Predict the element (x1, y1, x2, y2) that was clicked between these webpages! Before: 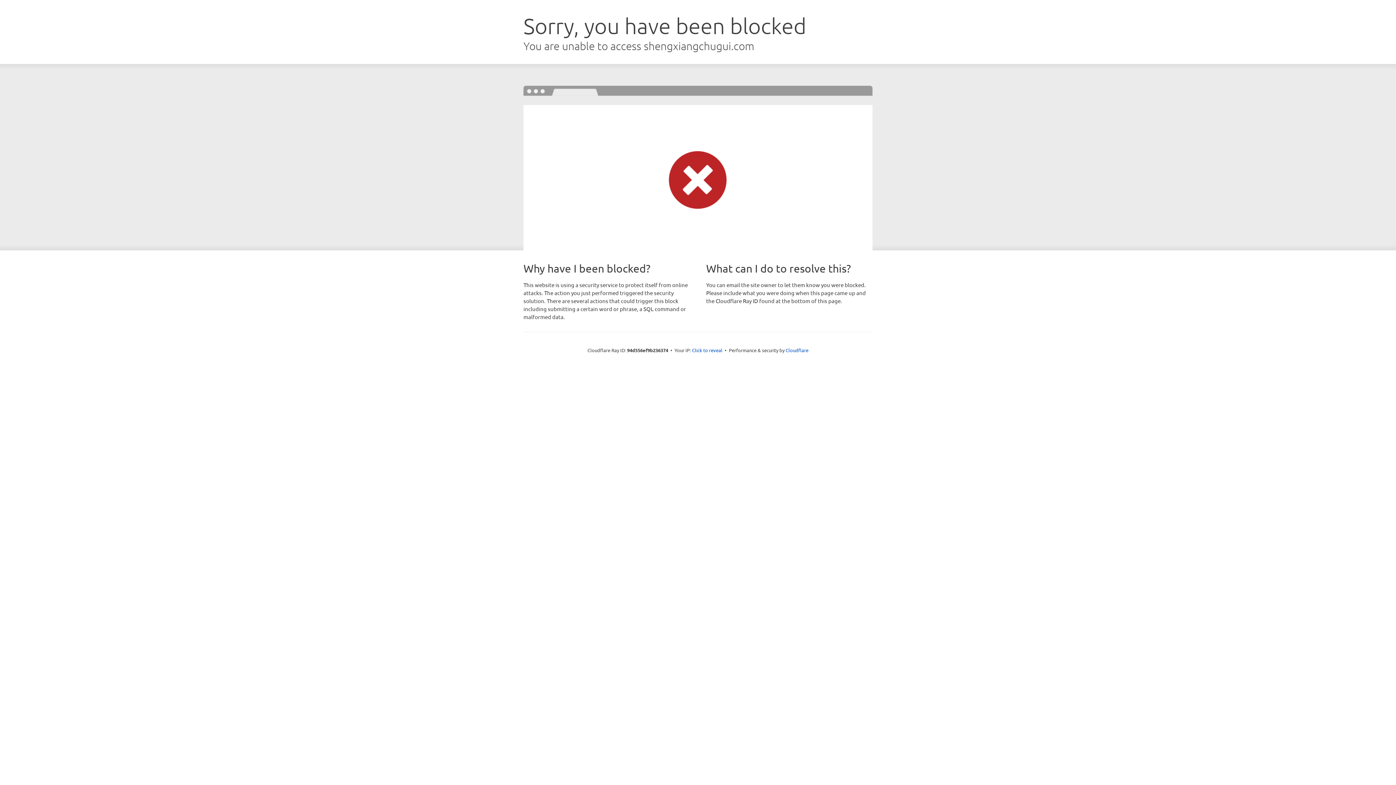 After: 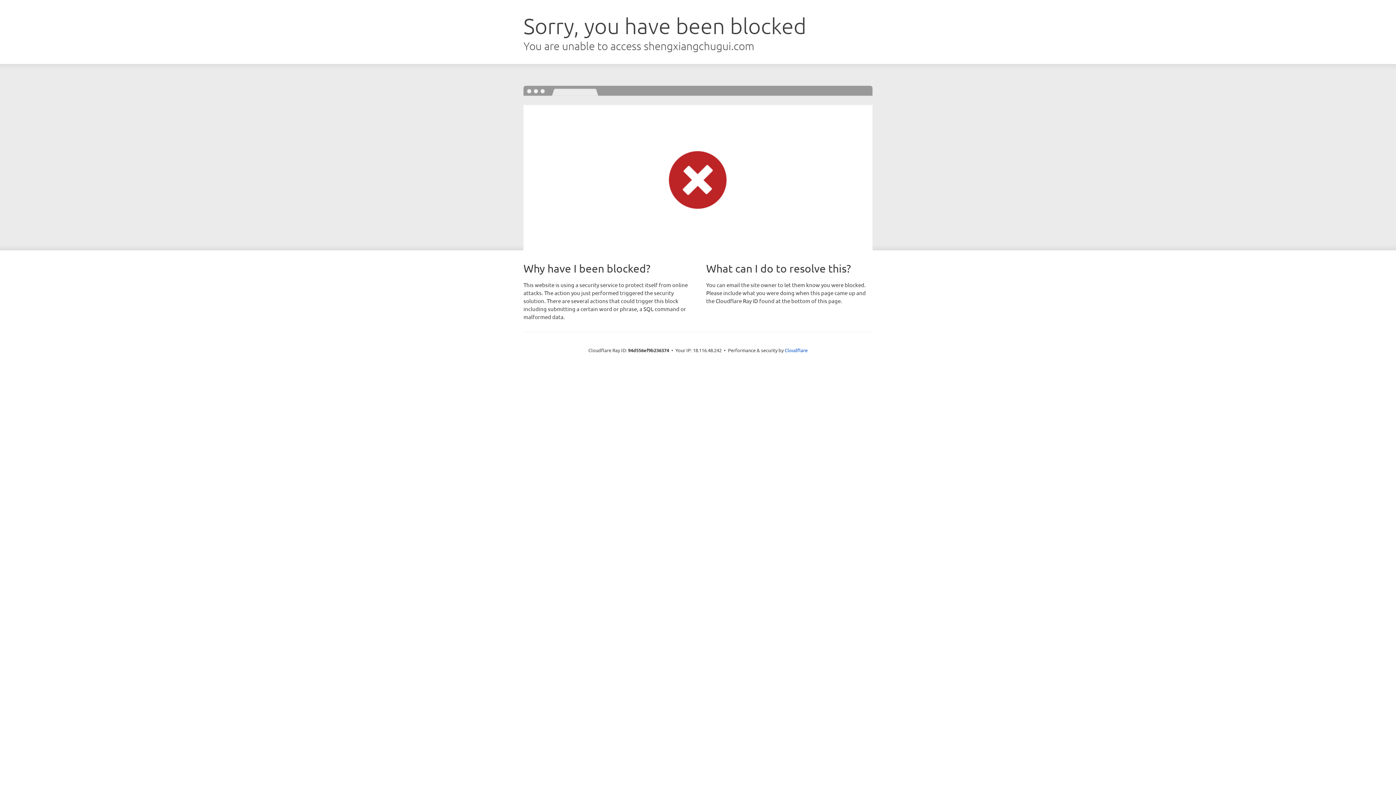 Action: bbox: (692, 346, 722, 353) label: Click to reveal